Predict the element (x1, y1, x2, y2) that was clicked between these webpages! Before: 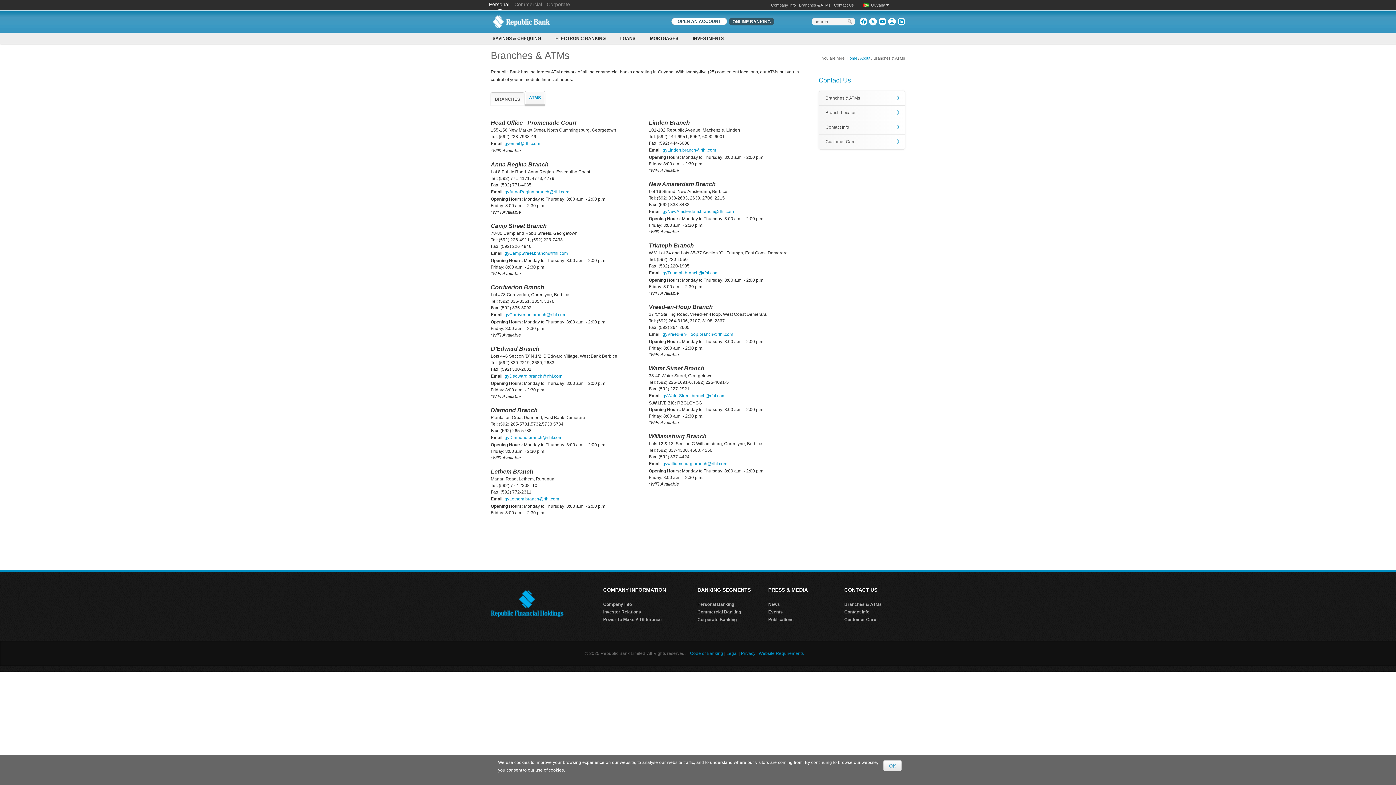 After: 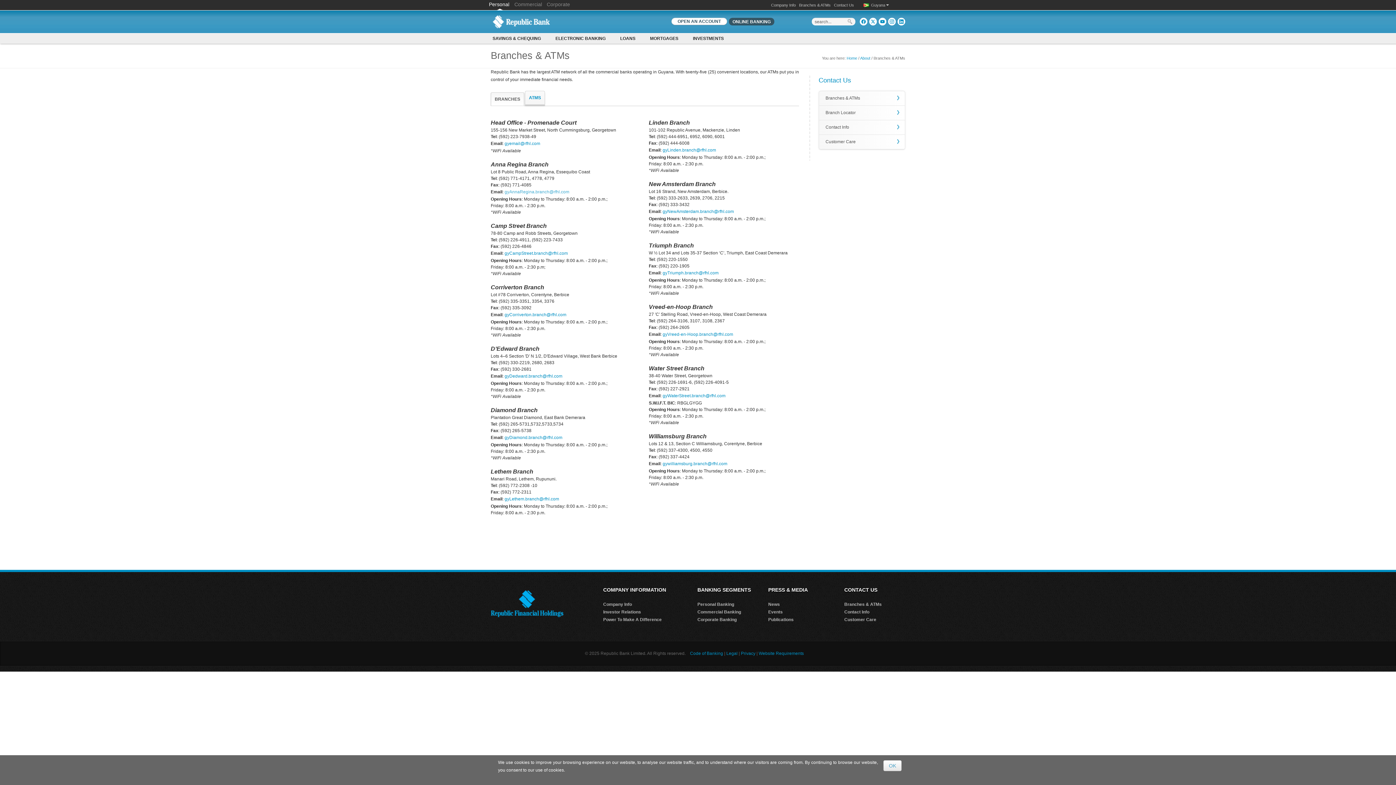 Action: bbox: (504, 189, 569, 194) label: gyAnnaRegina.branch@rfhl.com